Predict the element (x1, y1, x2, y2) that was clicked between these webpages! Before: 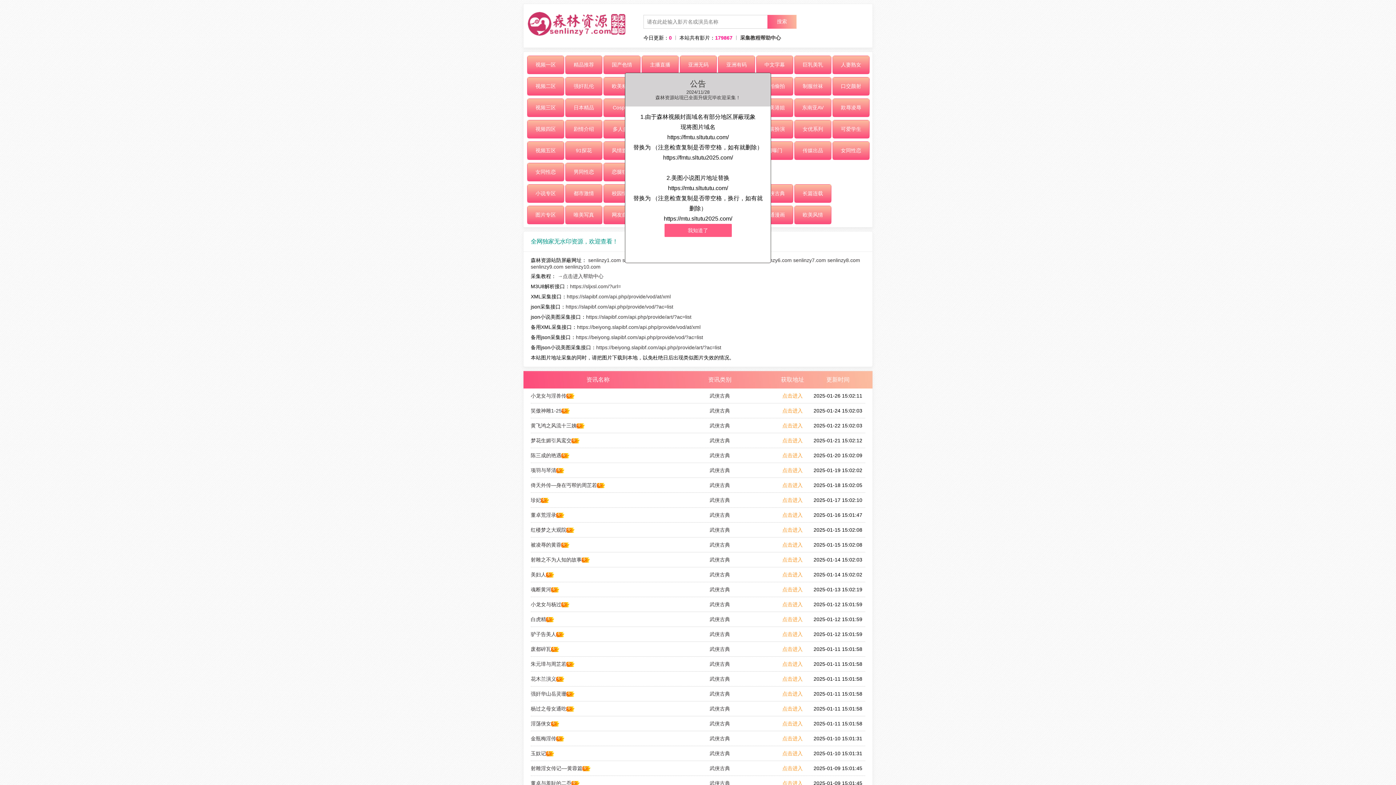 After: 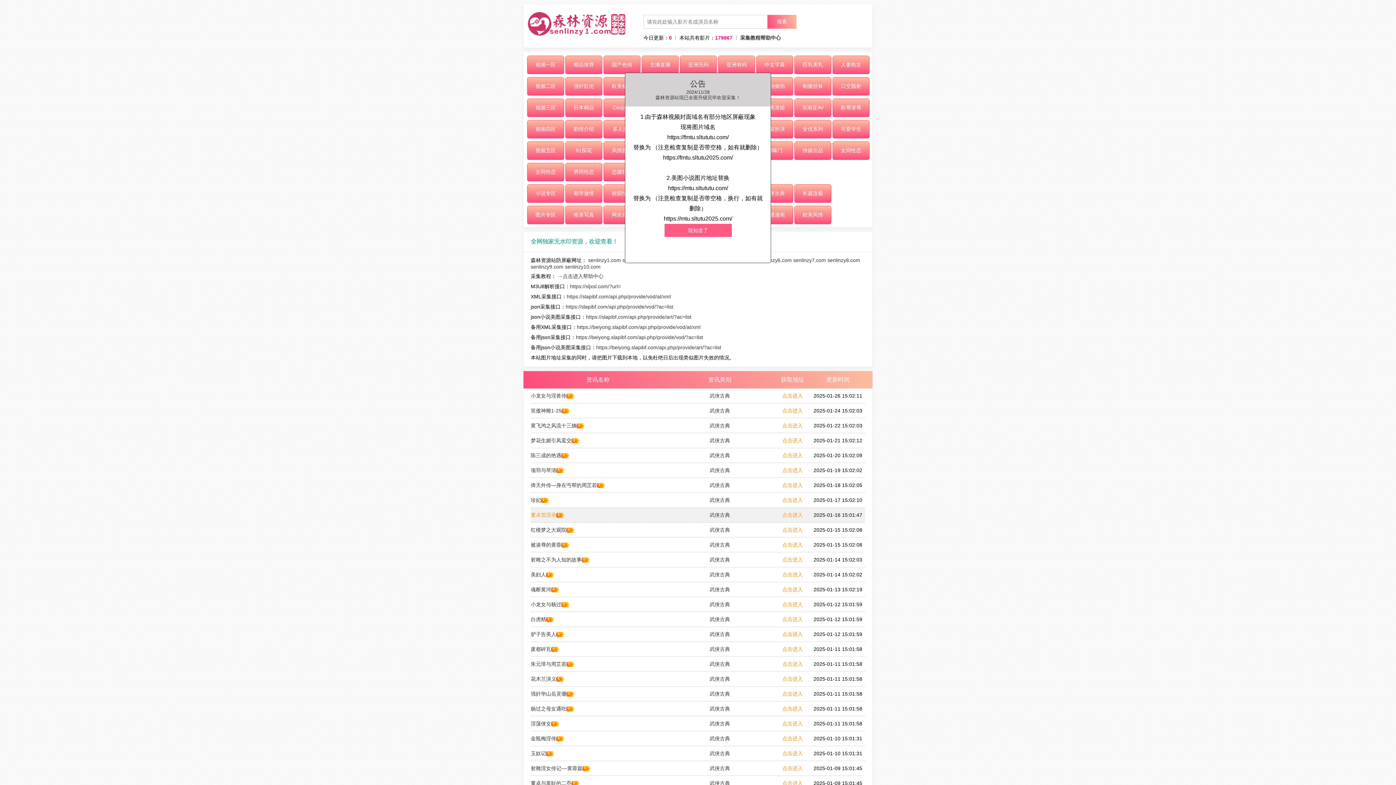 Action: label: 董卓荒淫录 bbox: (530, 508, 665, 522)